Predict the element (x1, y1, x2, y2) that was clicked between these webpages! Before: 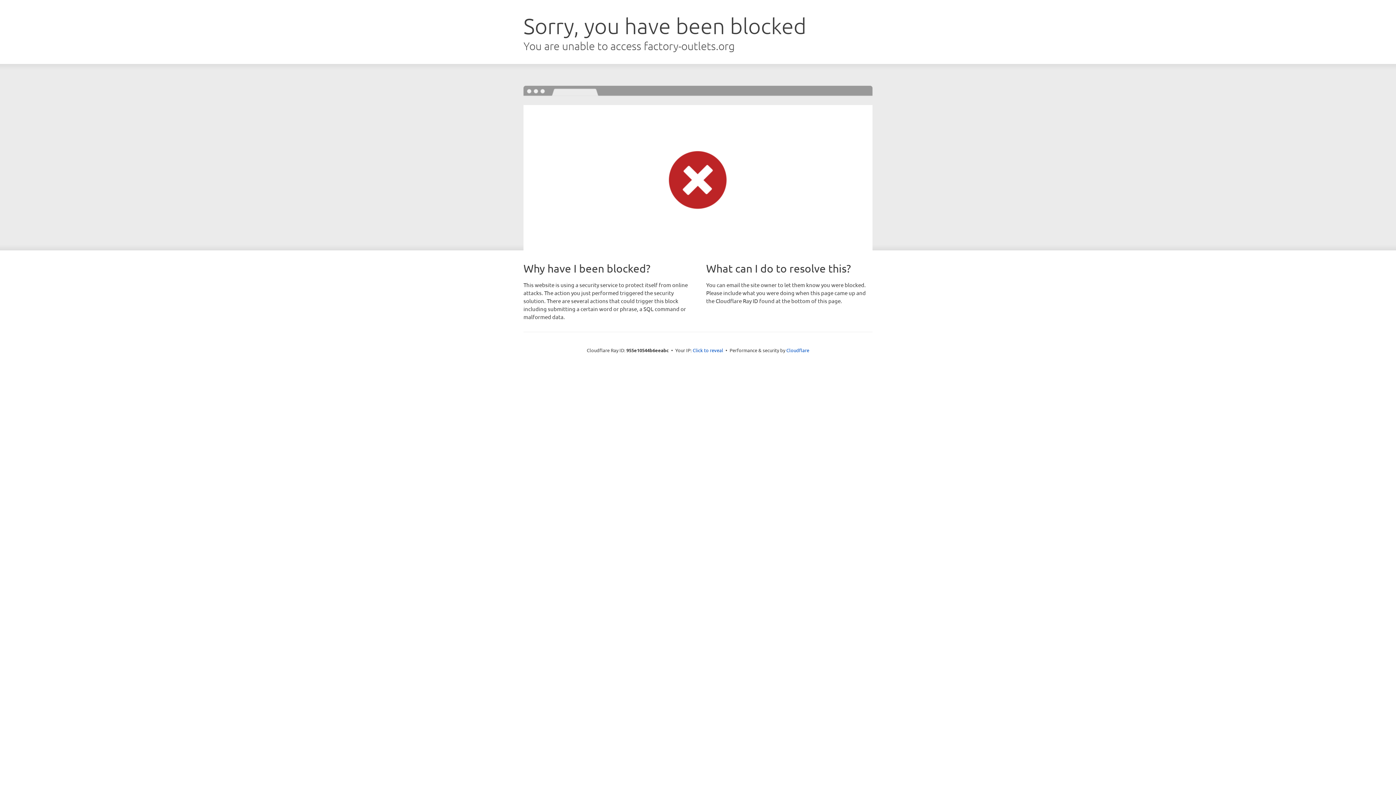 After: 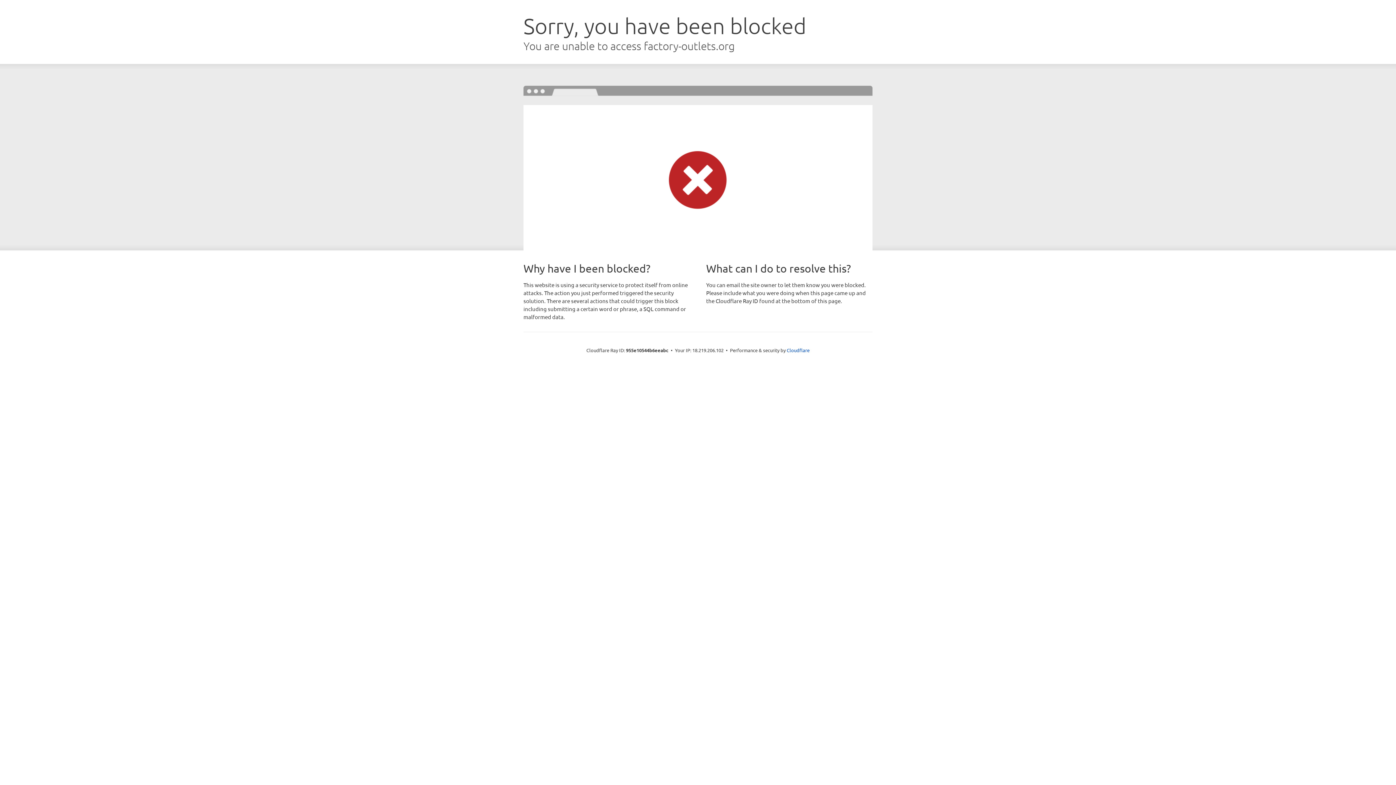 Action: label: Click to reveal bbox: (692, 346, 723, 353)